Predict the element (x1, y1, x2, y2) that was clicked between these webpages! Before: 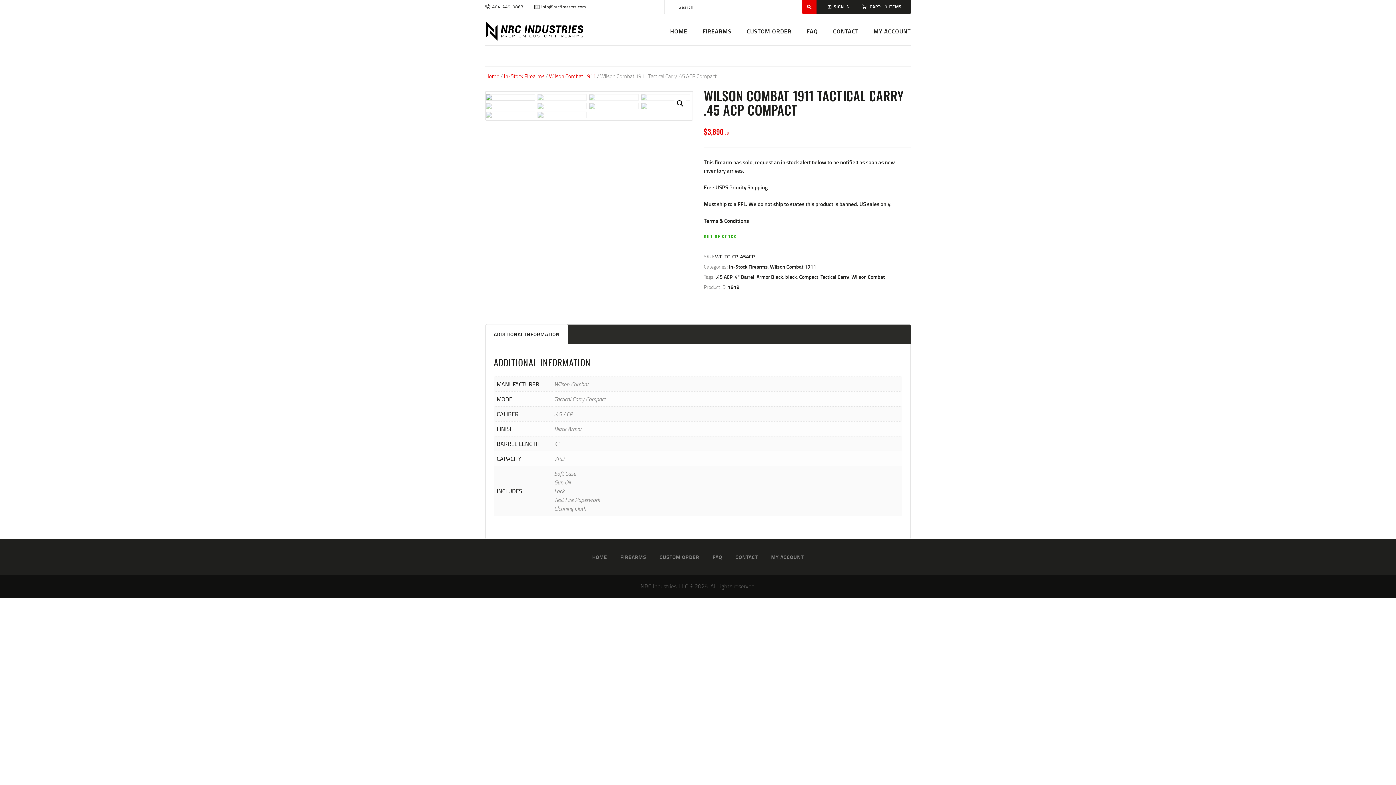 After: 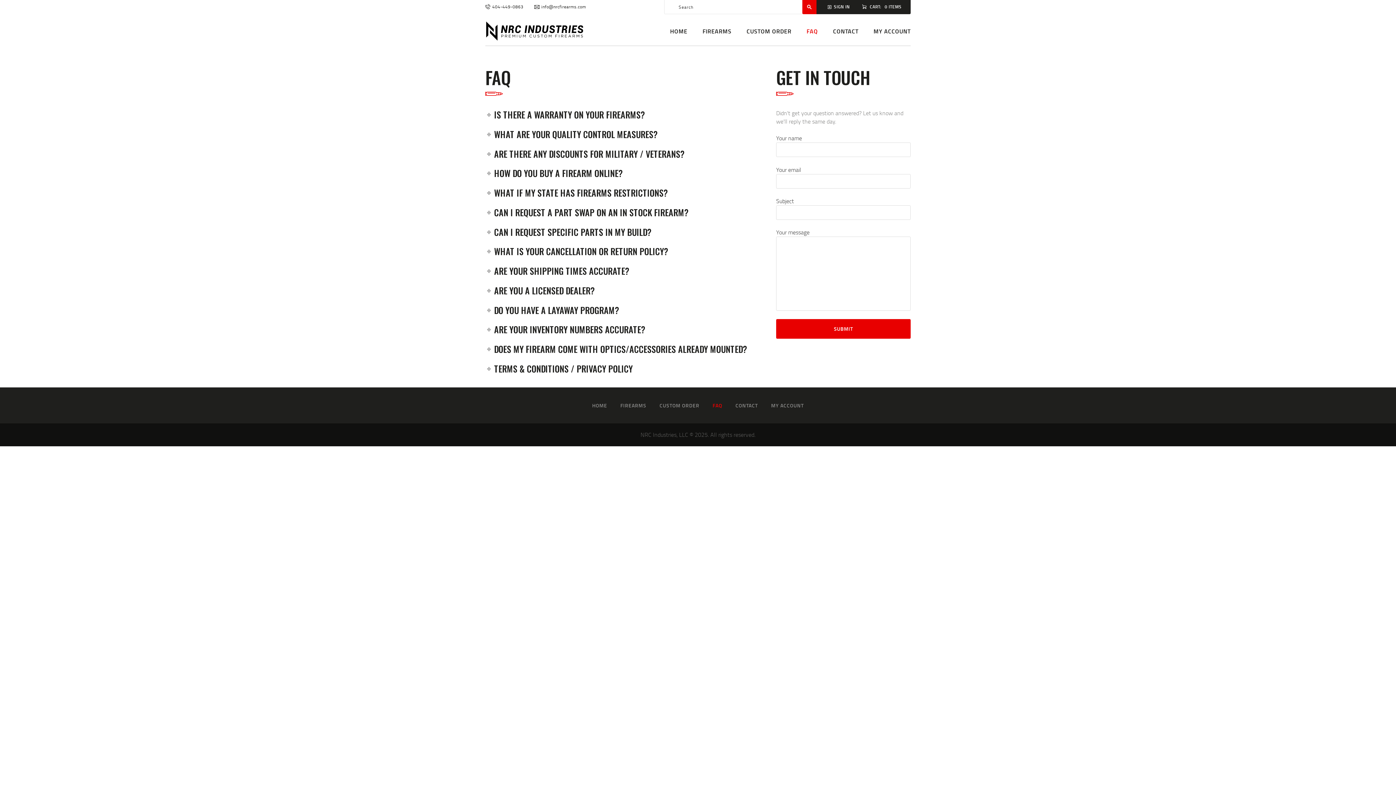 Action: bbox: (806, 21, 818, 41) label: FAQ